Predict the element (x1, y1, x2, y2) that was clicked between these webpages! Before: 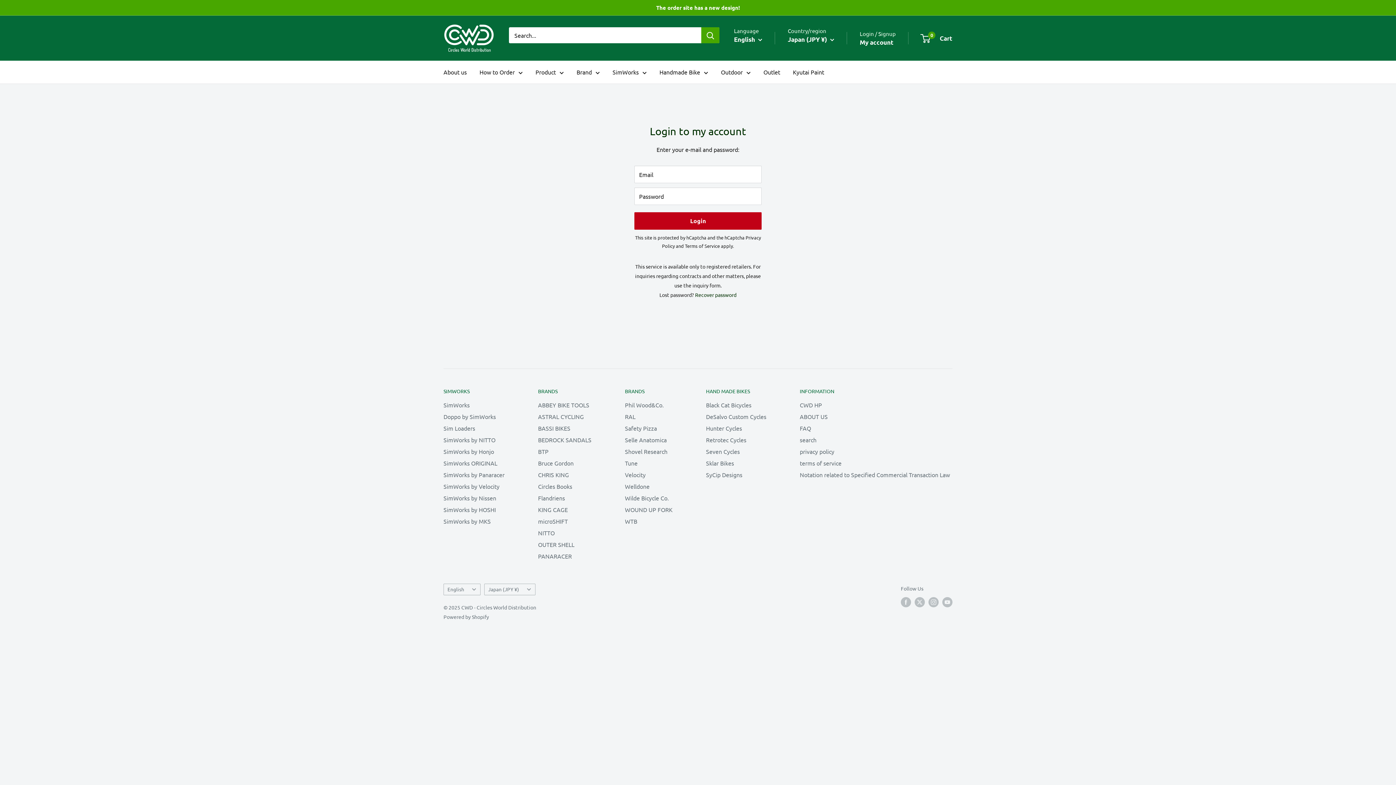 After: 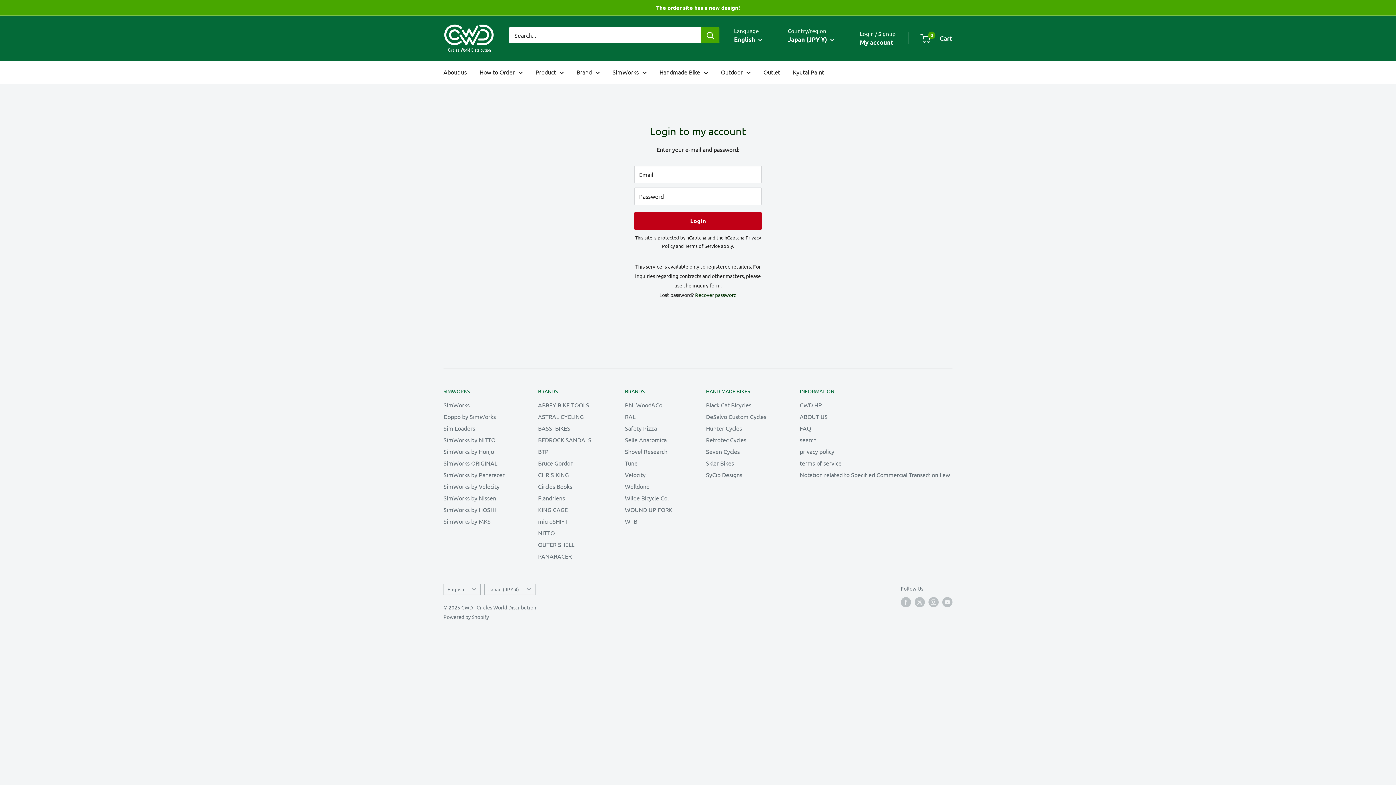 Action: bbox: (701, 27, 719, 43) label: Search